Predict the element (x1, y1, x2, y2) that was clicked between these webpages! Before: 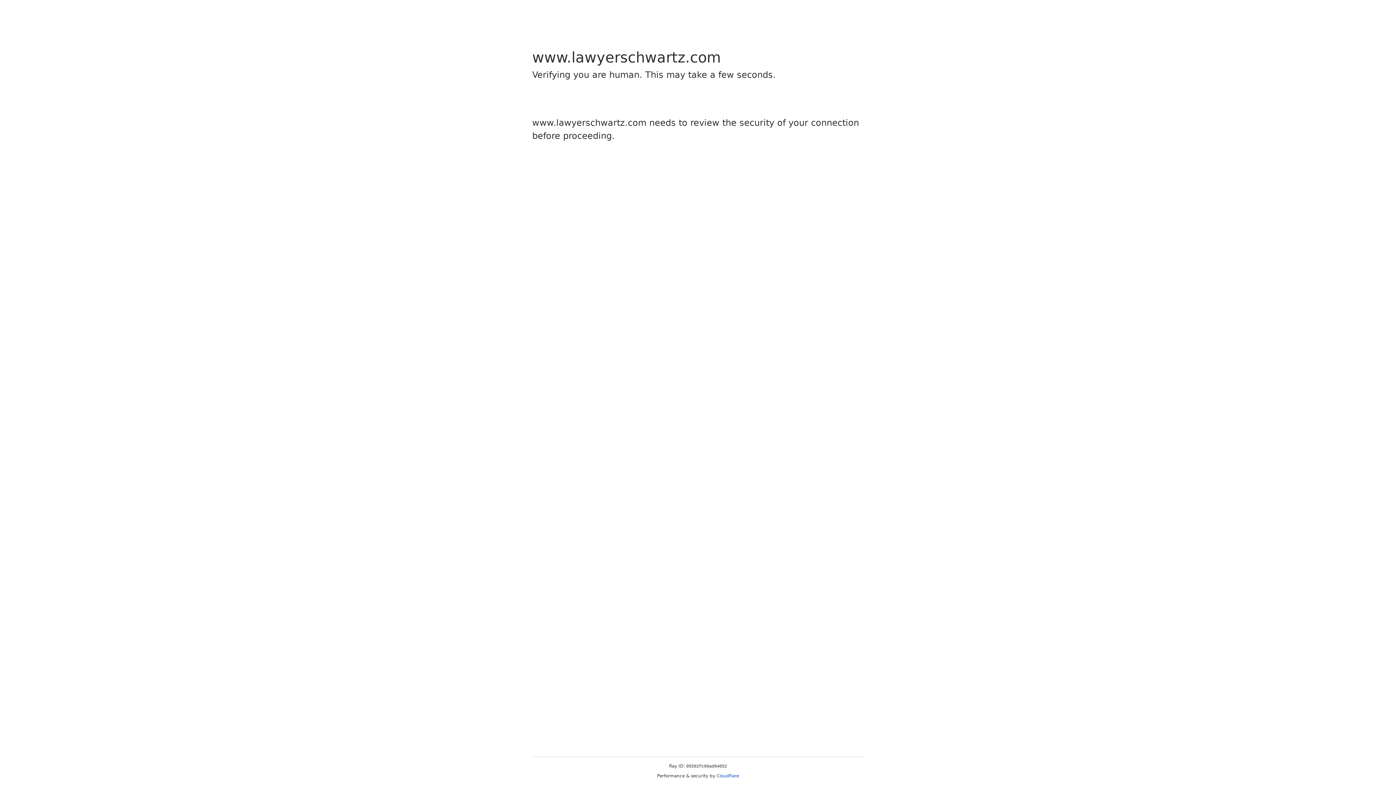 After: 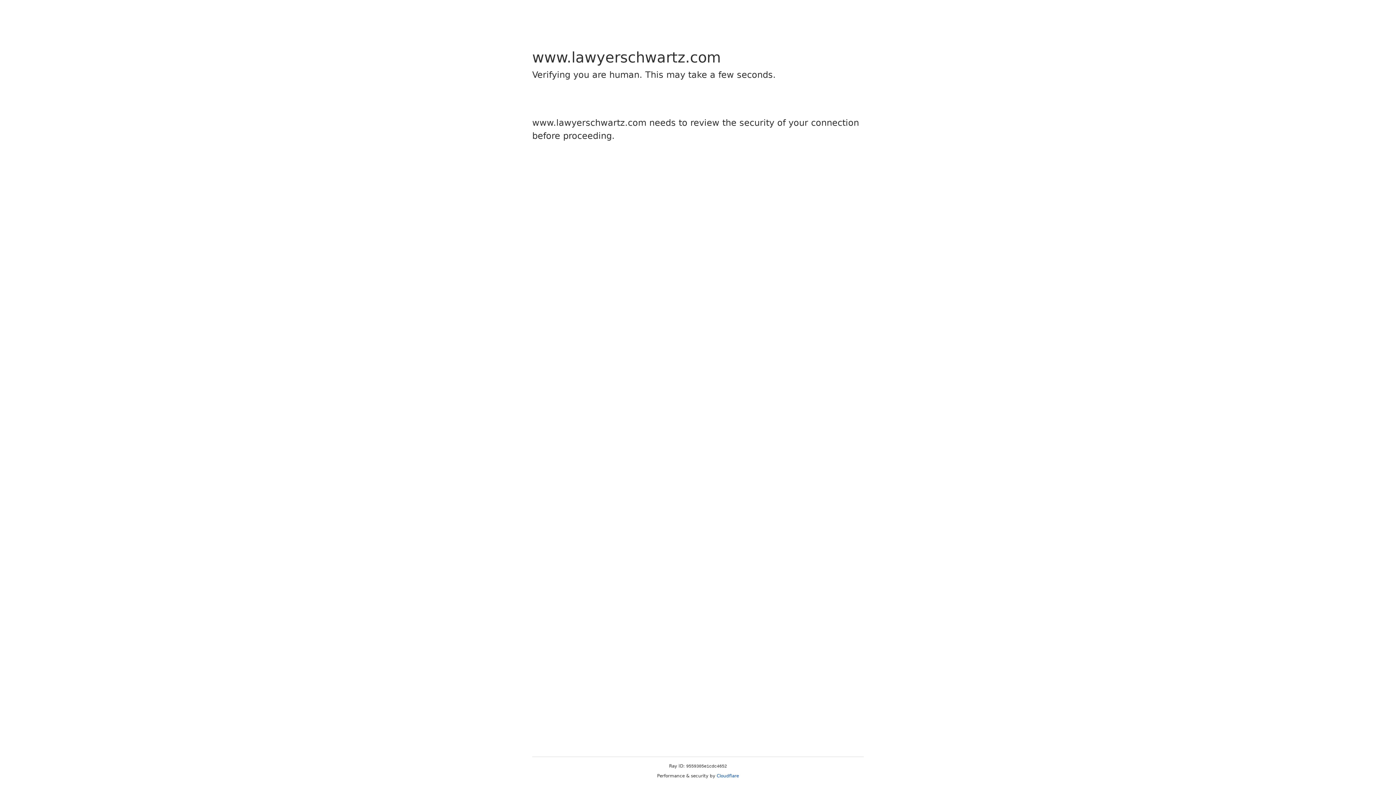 Action: label: Cloudflare bbox: (716, 773, 739, 778)